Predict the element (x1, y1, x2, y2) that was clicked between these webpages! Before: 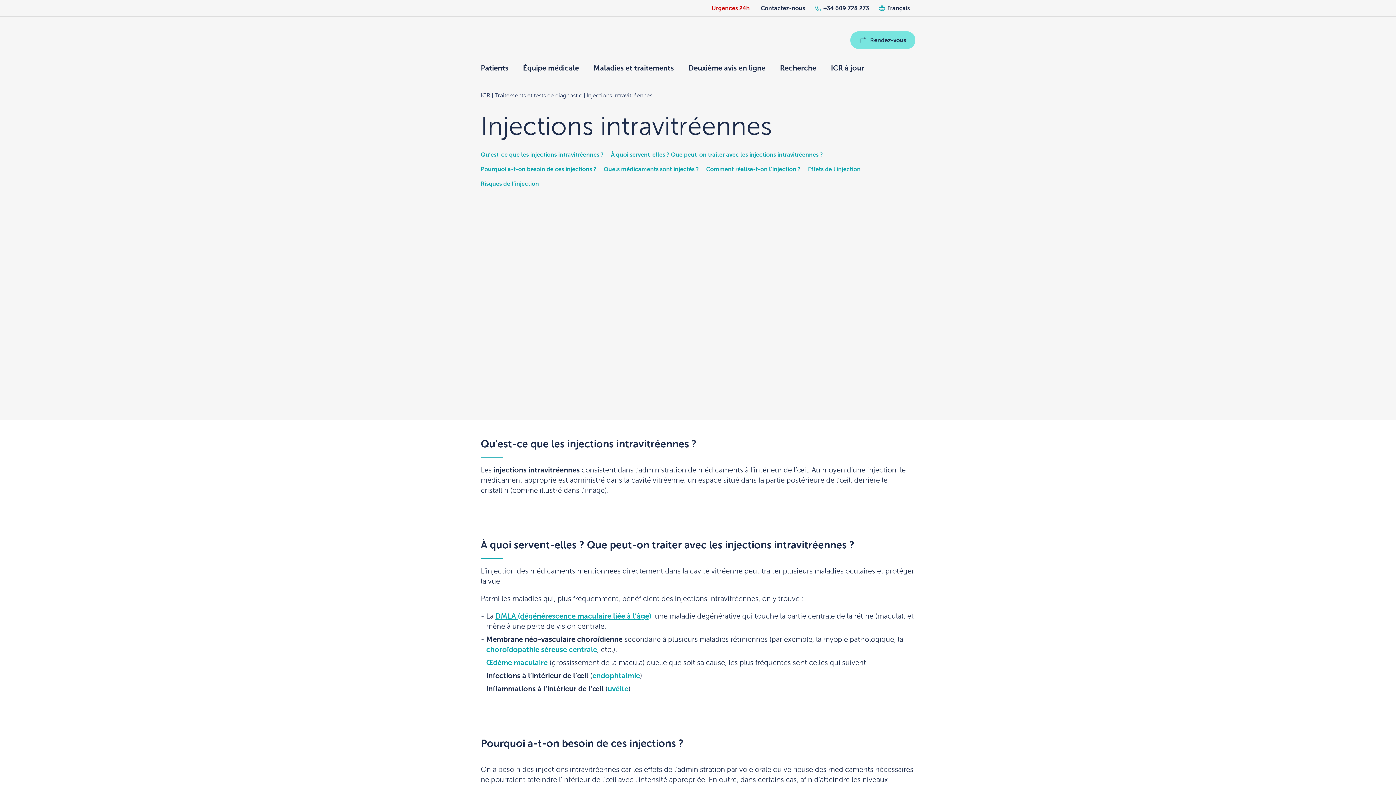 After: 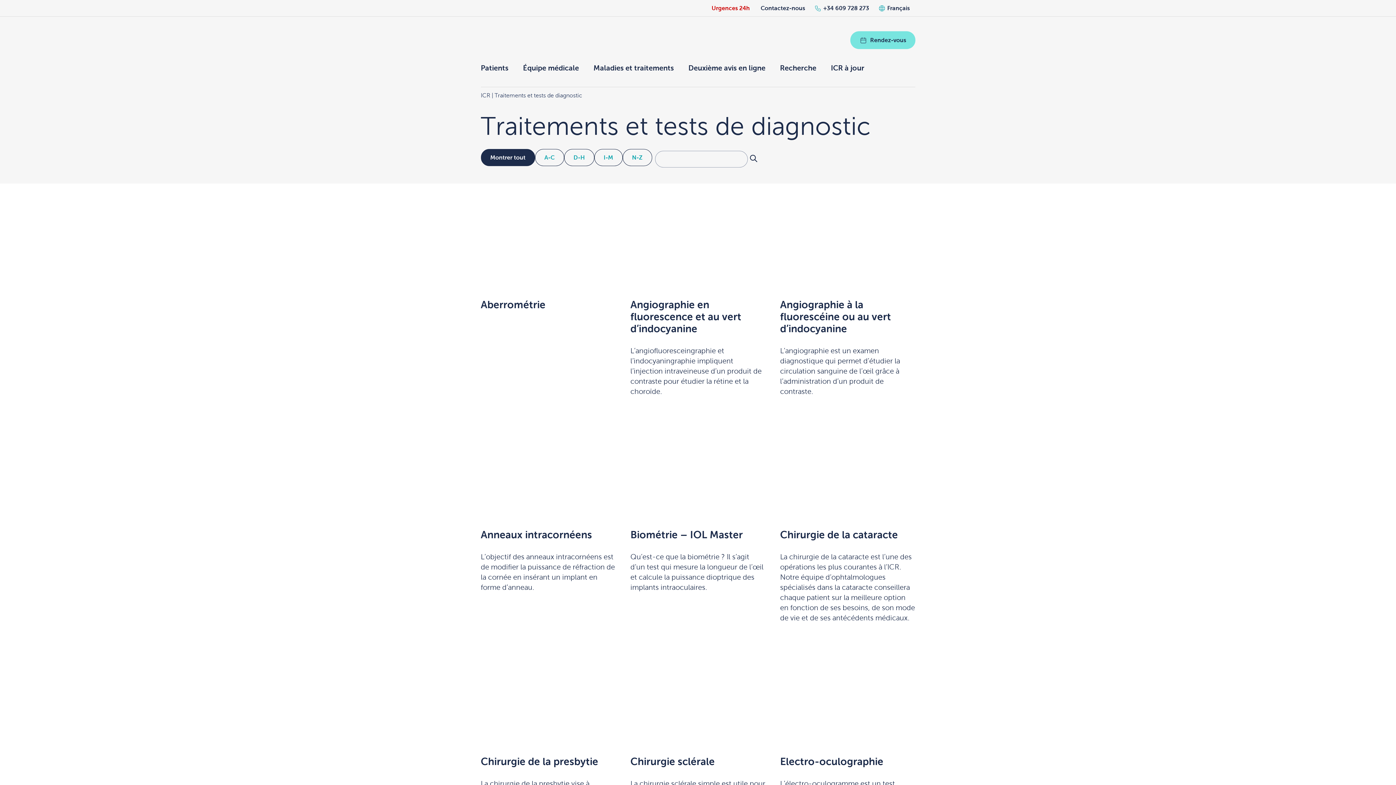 Action: bbox: (494, 92, 582, 98) label: Traitements et tests de diagnostic